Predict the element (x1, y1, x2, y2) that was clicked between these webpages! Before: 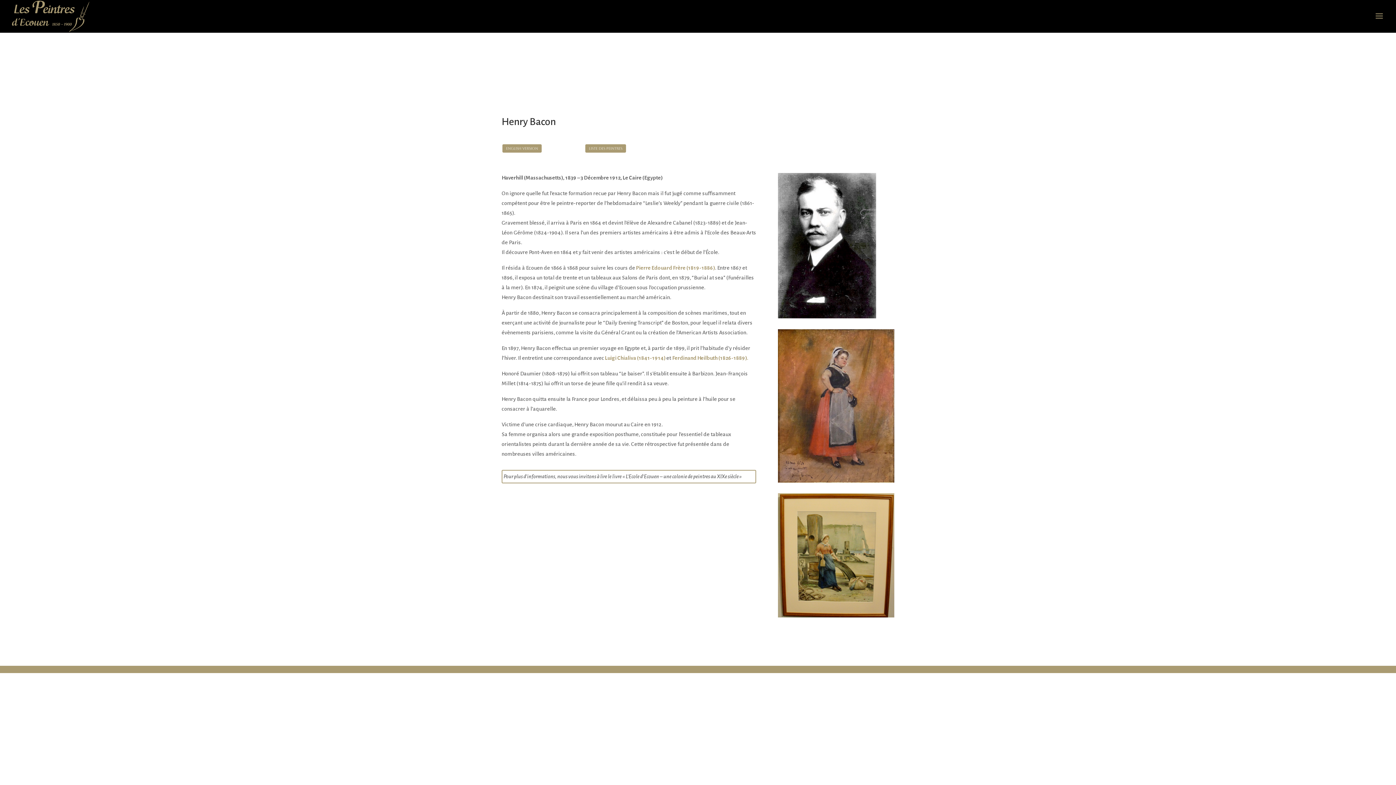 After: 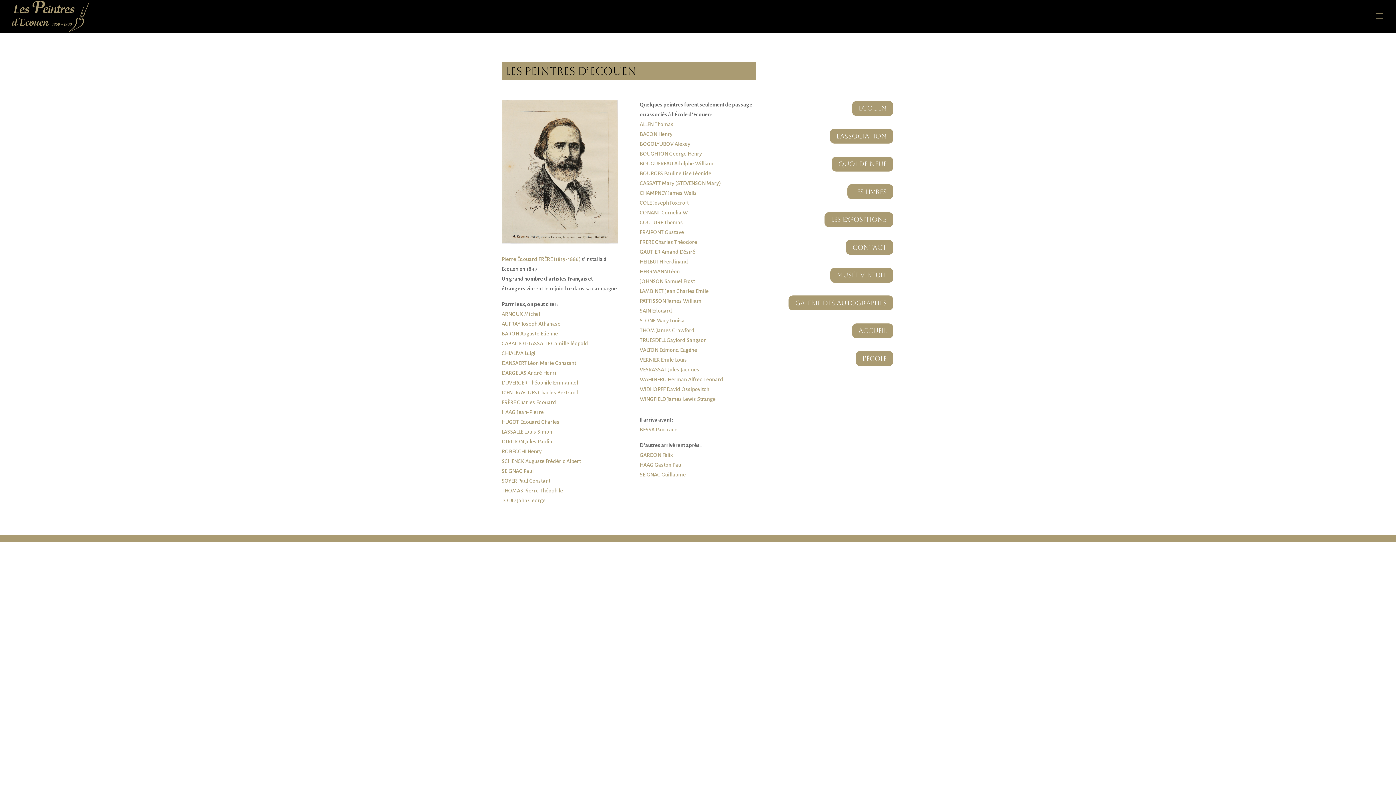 Action: bbox: (584, 143, 626, 153) label: Liste des Peintres